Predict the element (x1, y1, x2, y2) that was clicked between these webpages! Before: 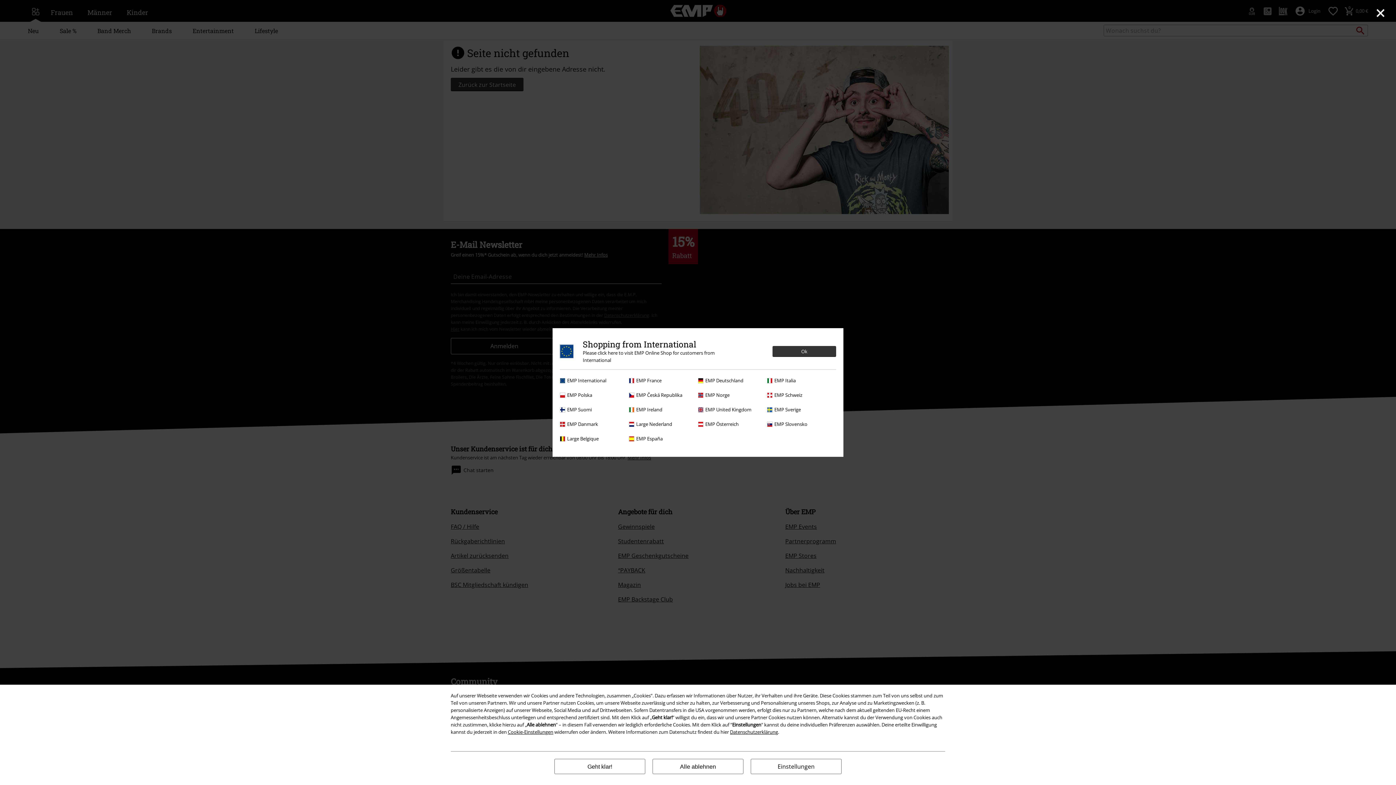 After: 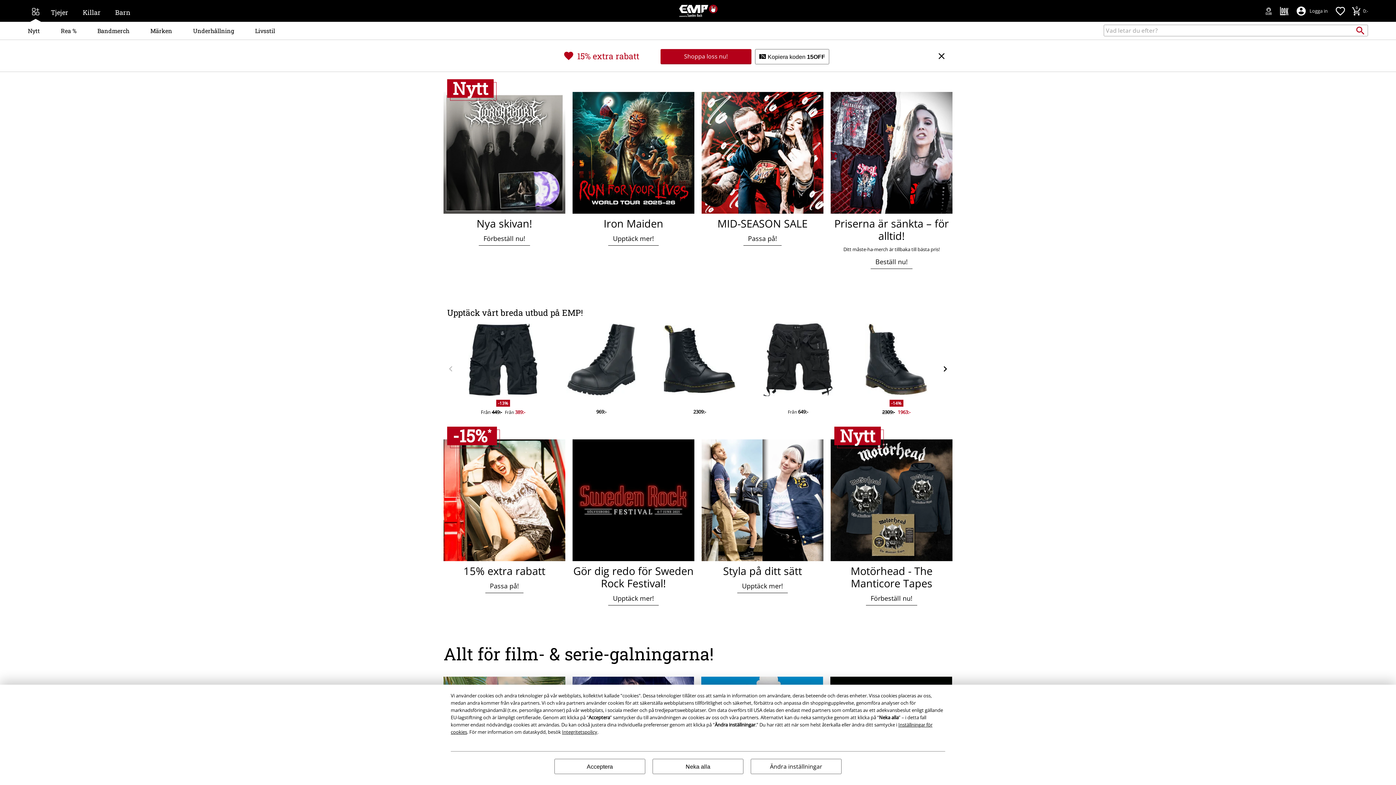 Action: bbox: (767, 406, 832, 413) label: EMP Sverige